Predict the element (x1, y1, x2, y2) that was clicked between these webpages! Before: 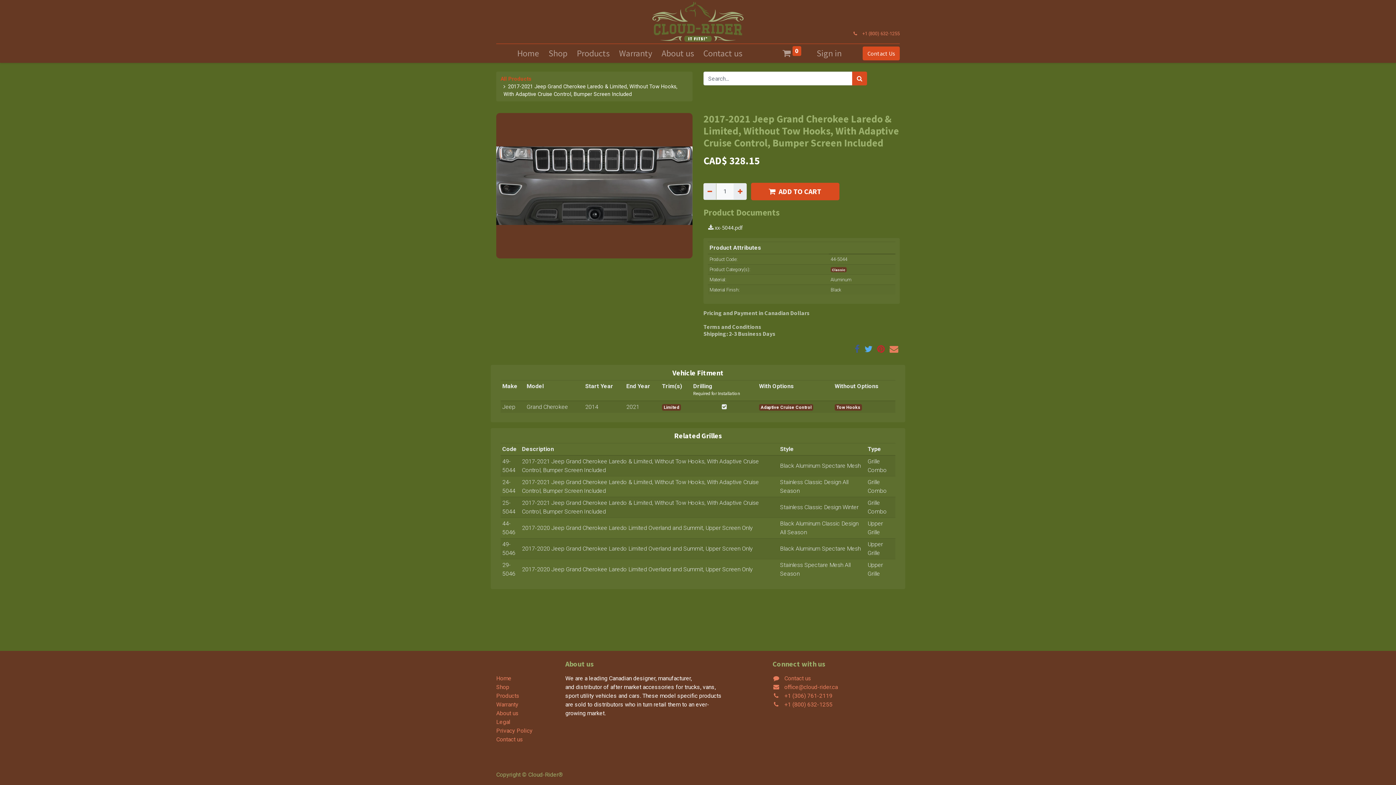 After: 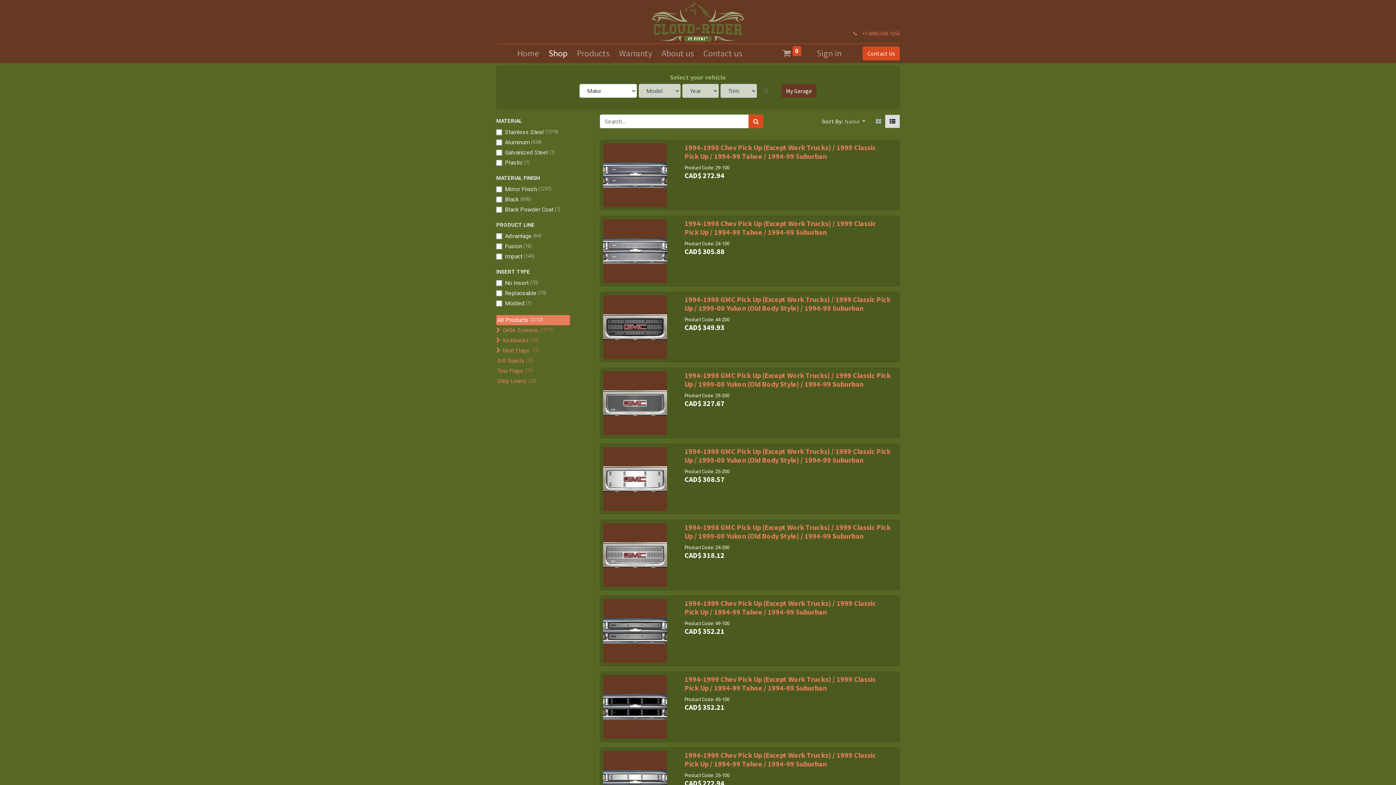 Action: label: Search bbox: (852, 71, 867, 85)